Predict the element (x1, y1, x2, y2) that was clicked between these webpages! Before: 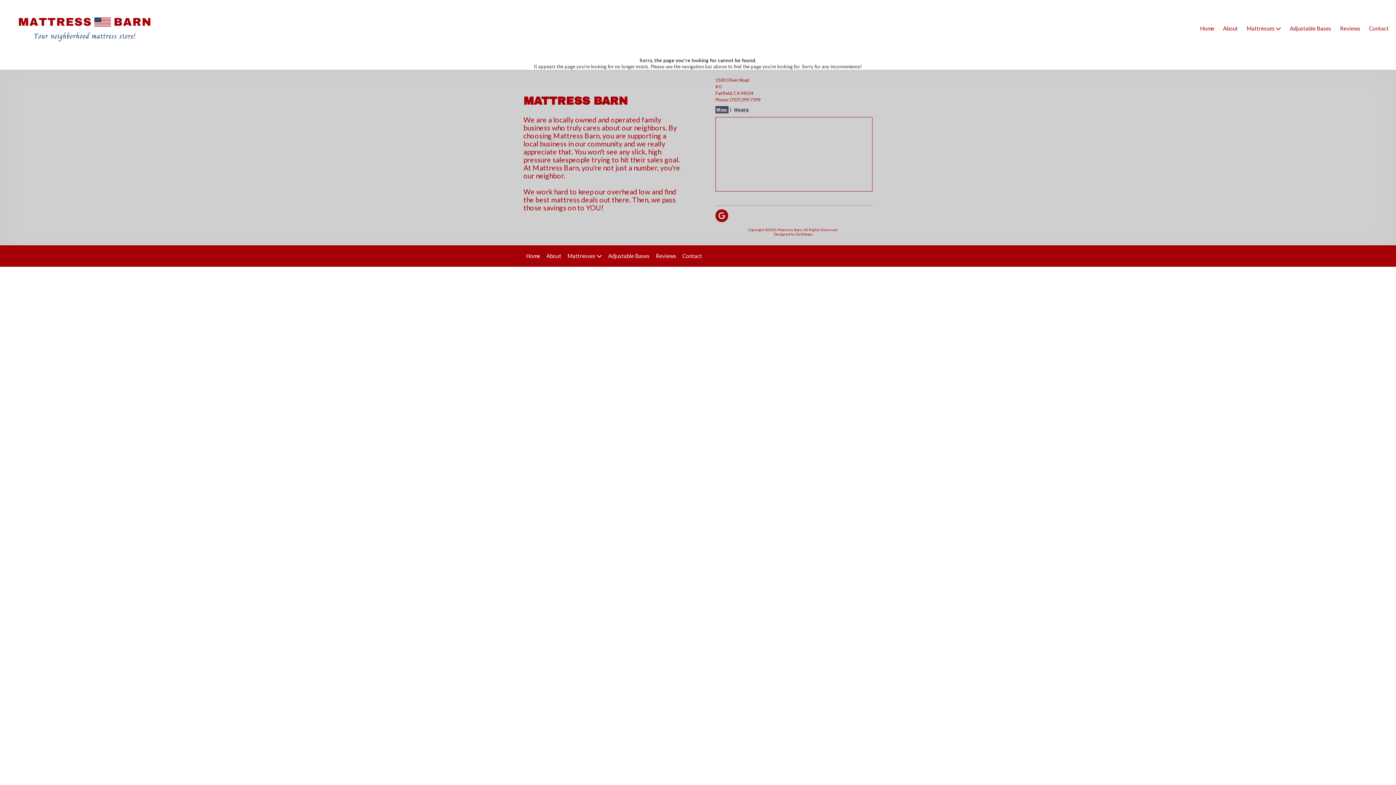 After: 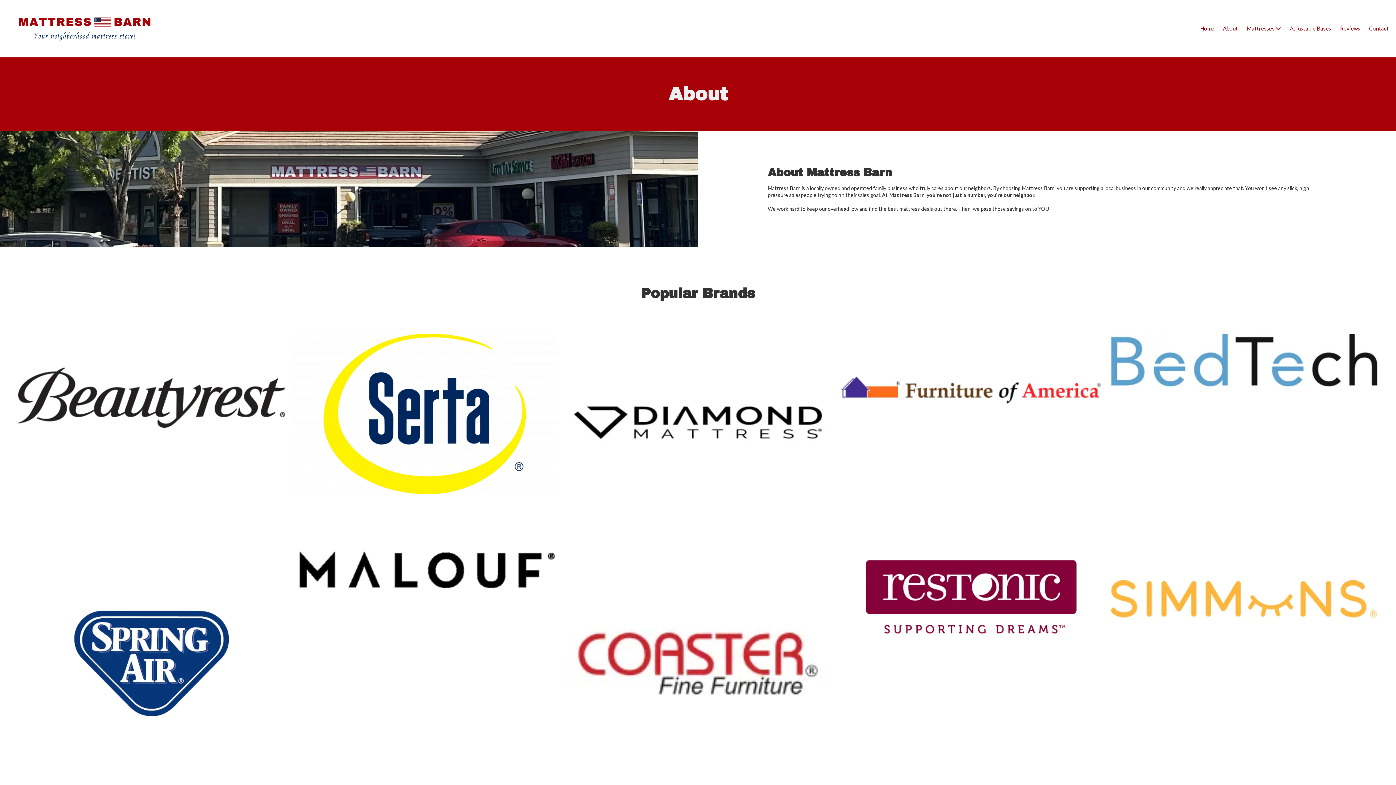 Action: bbox: (1218, 23, 1242, 34) label: About